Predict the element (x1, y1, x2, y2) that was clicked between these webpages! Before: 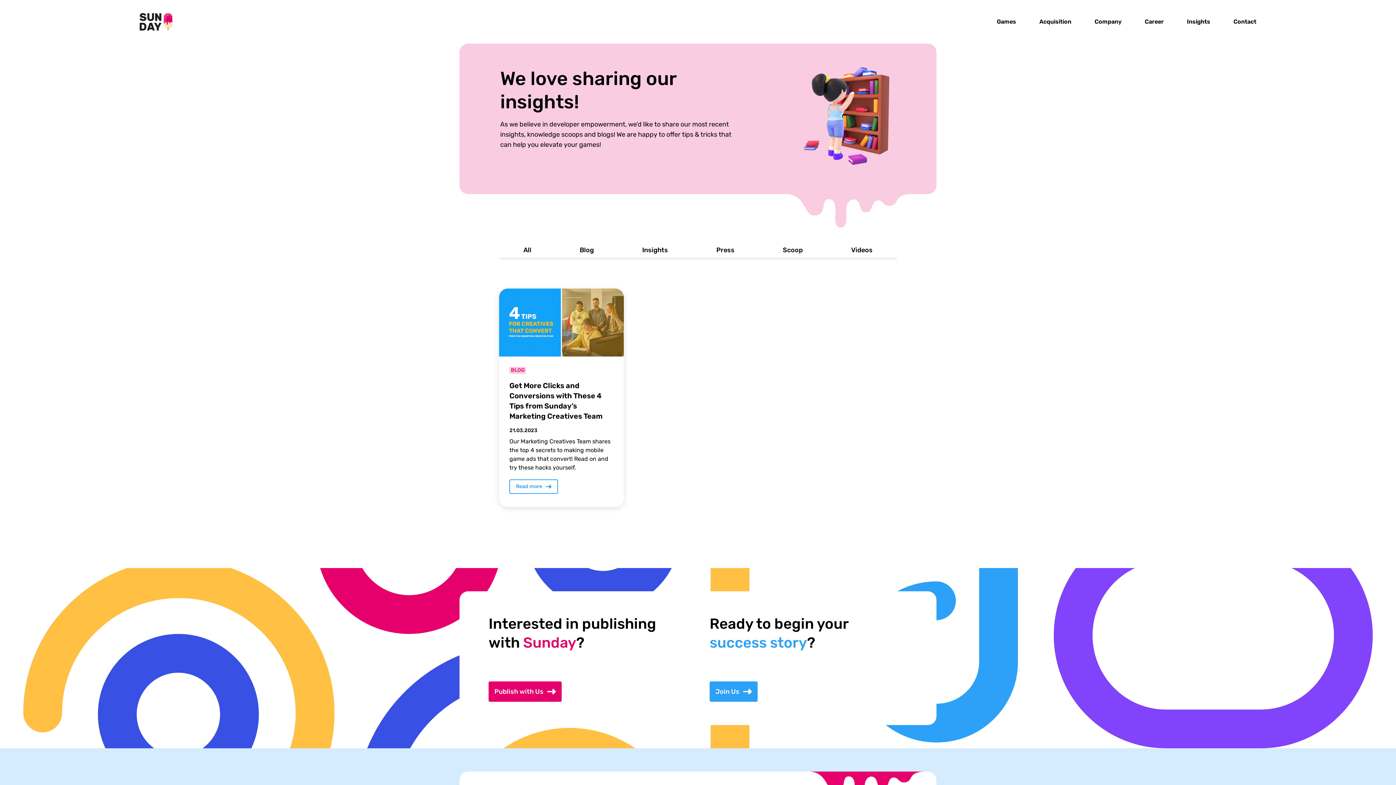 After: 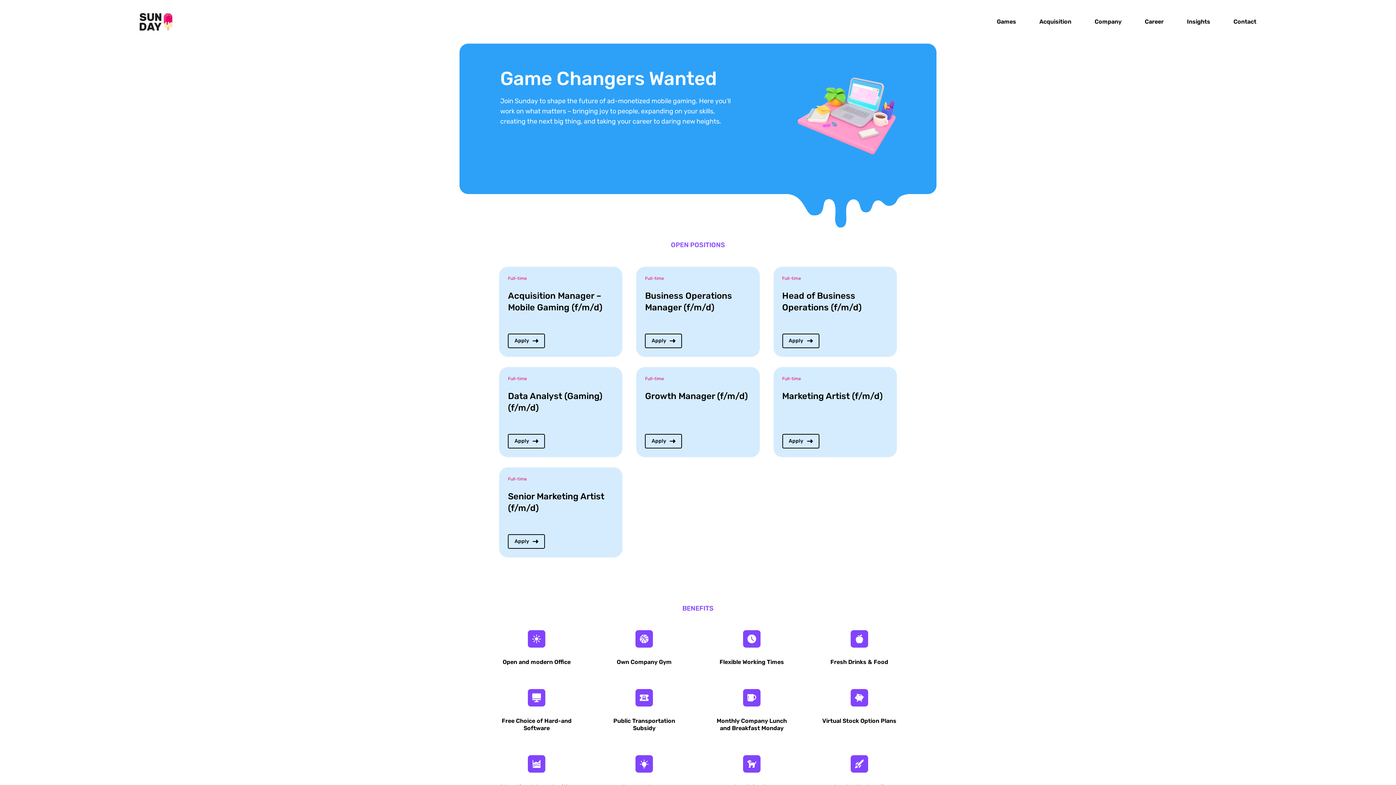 Action: label: Join Us bbox: (709, 681, 757, 702)